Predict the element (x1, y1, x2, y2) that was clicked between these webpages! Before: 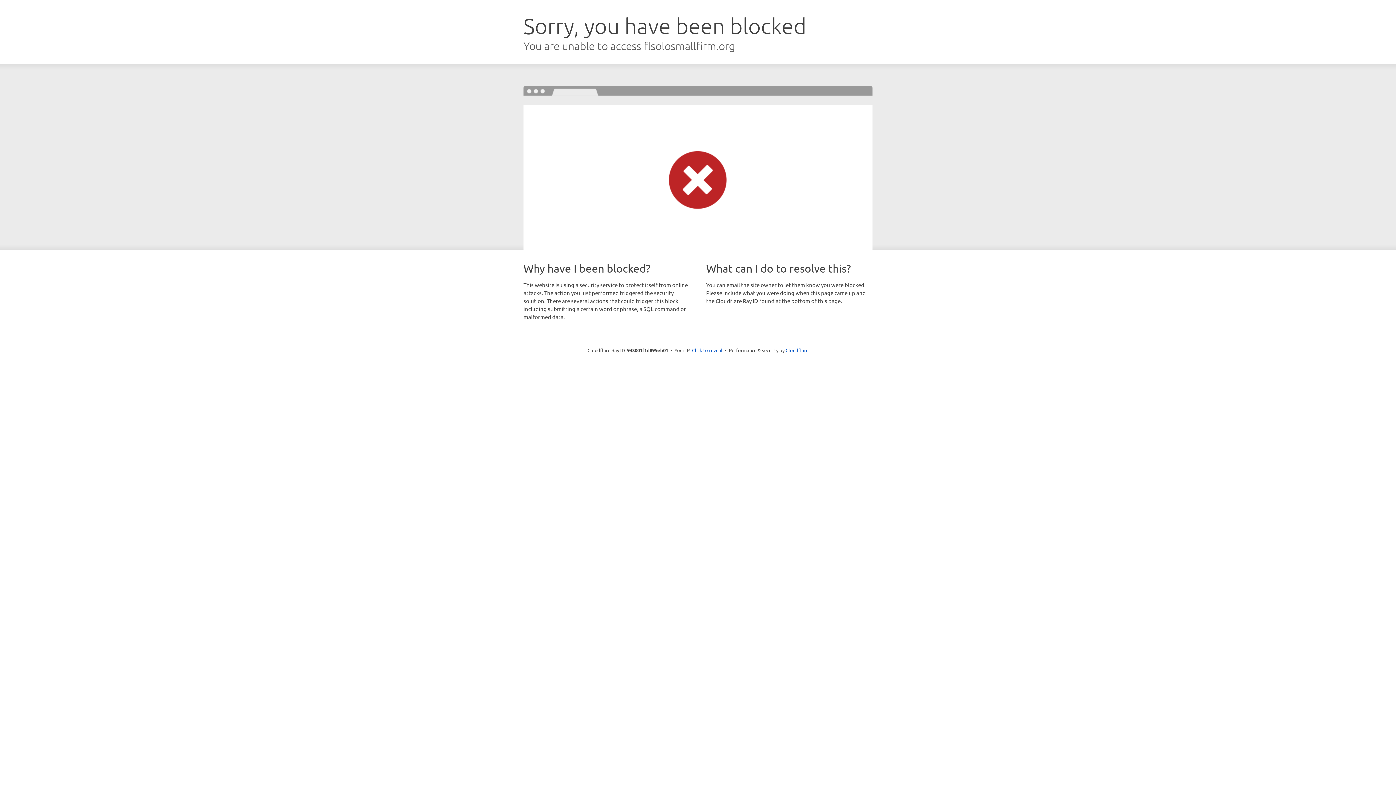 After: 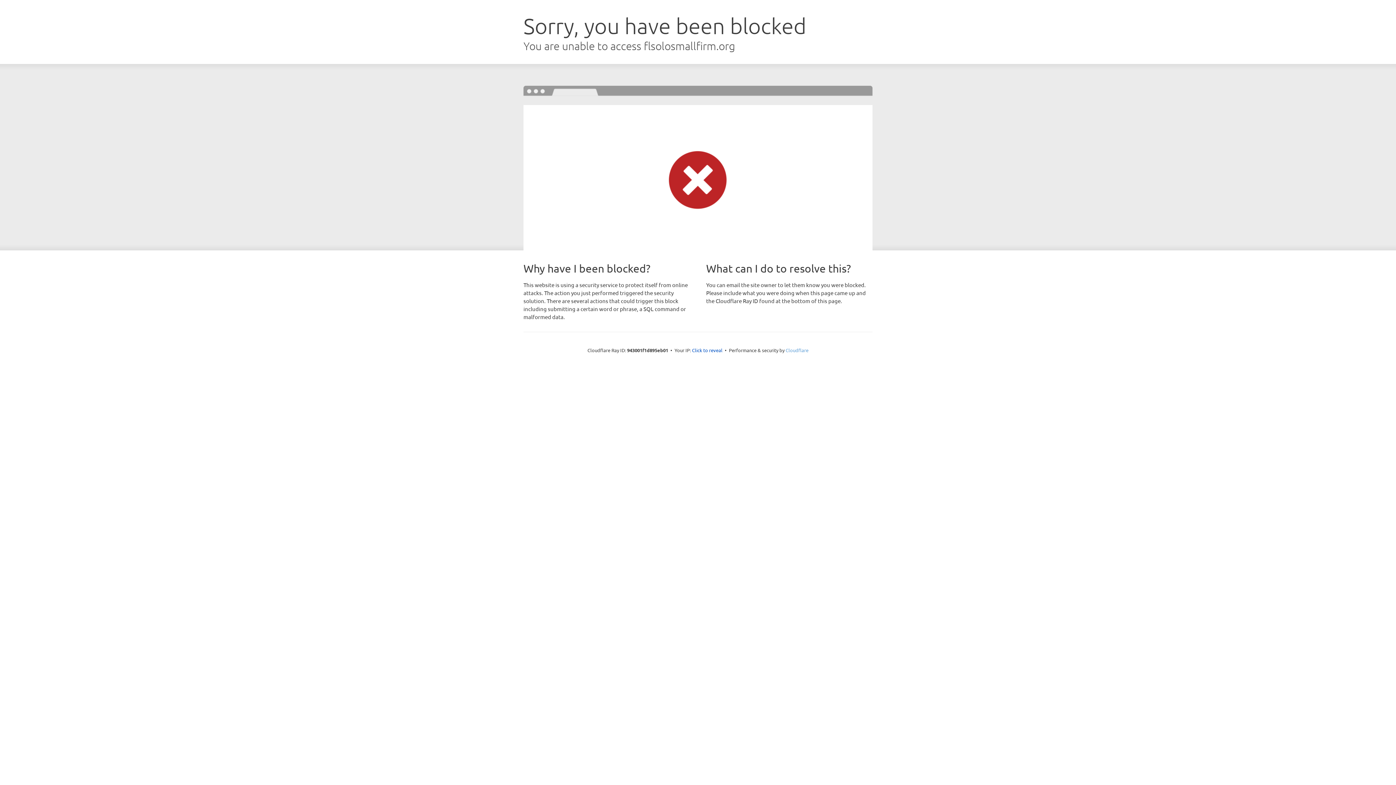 Action: bbox: (785, 347, 808, 353) label: Cloudflare